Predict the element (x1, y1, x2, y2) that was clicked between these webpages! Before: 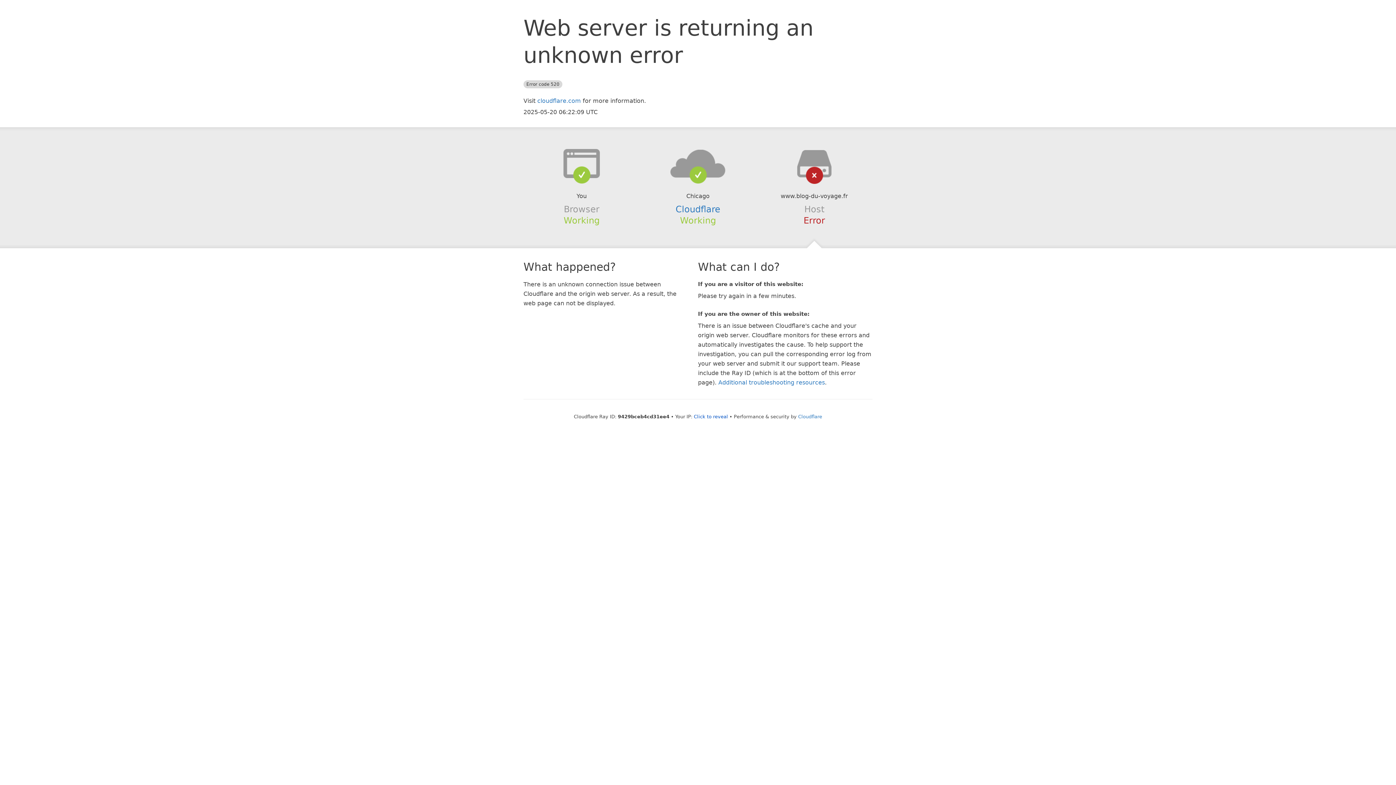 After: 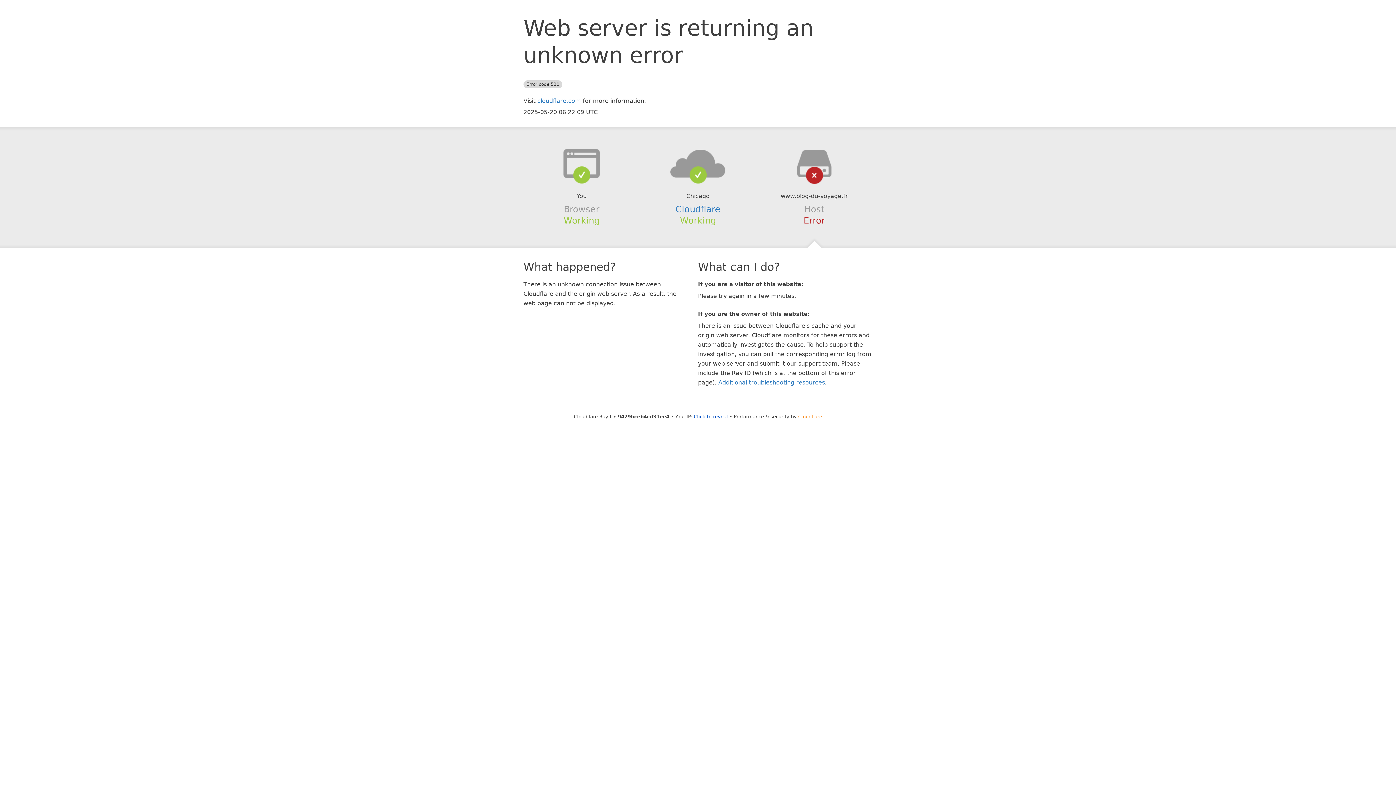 Action: label: Cloudflare bbox: (798, 414, 822, 419)